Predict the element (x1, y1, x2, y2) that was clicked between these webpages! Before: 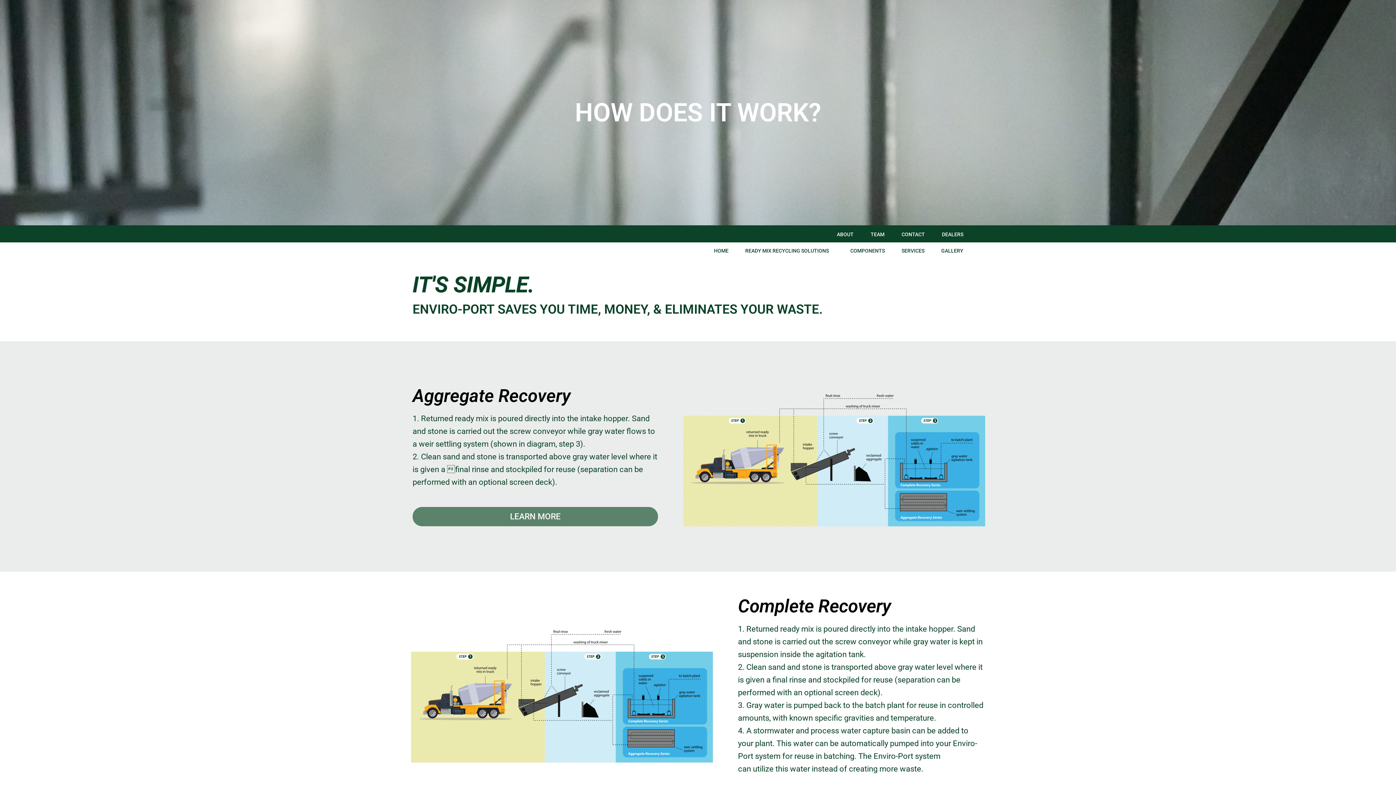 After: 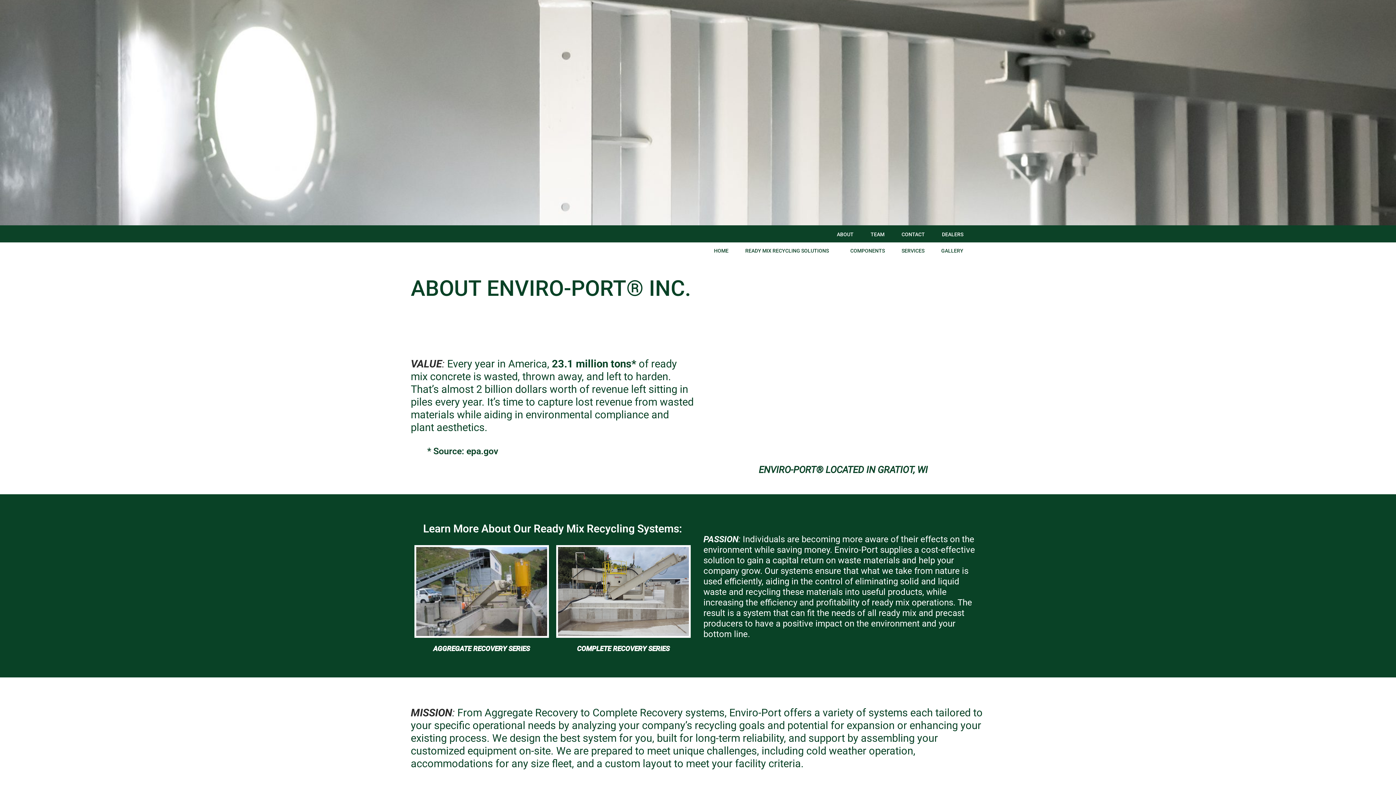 Action: bbox: (829, 226, 861, 242) label: ABOUT